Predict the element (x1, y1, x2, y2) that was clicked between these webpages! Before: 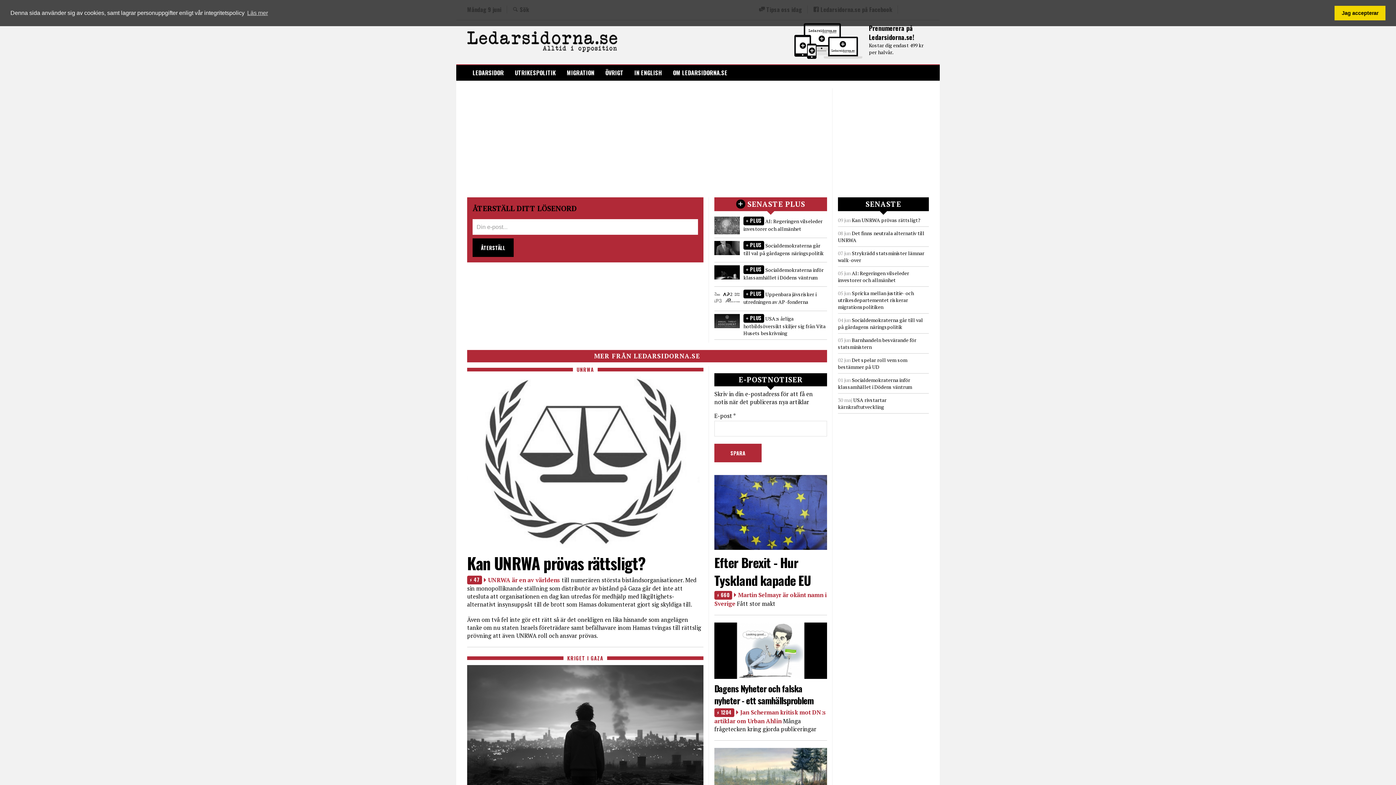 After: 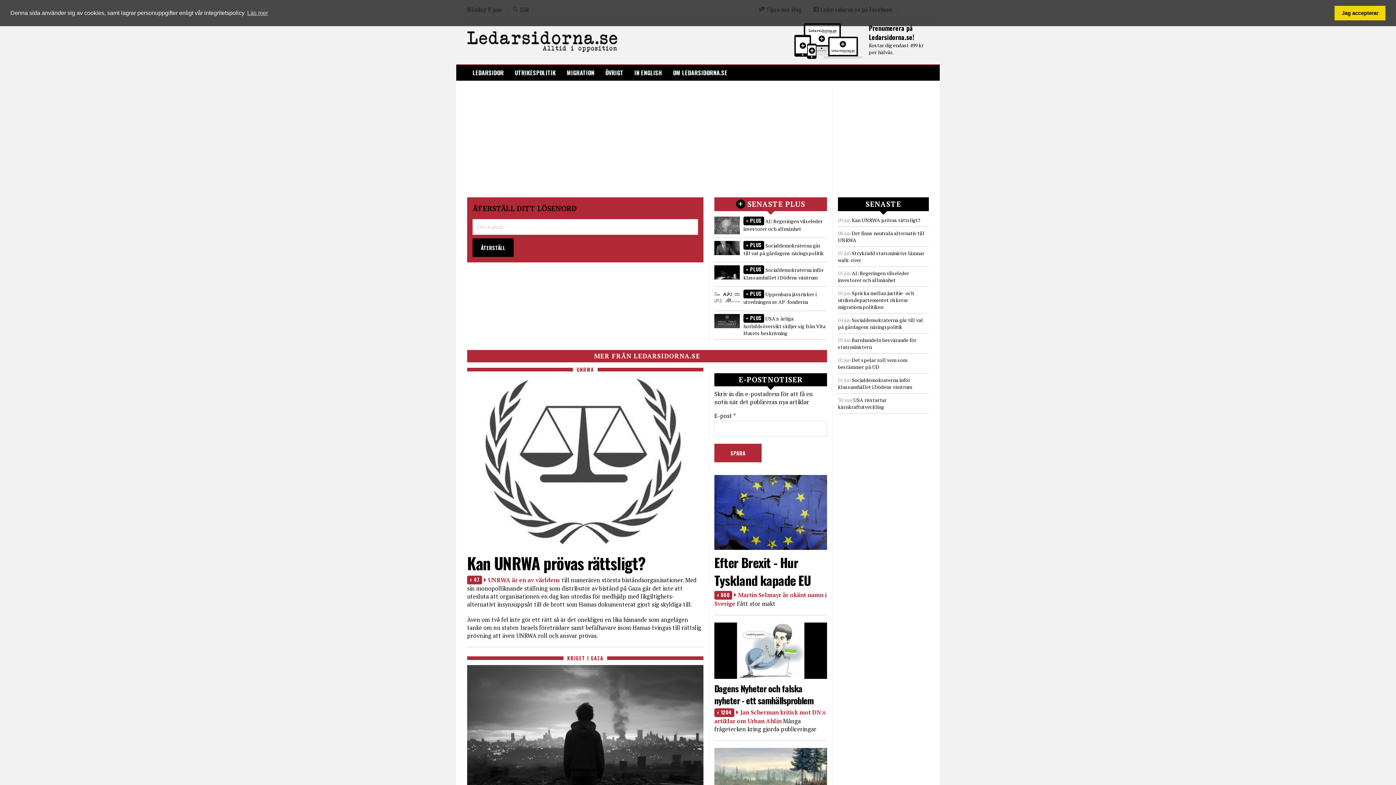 Action: bbox: (472, 238, 513, 256) label: ÅTERSTÄLL